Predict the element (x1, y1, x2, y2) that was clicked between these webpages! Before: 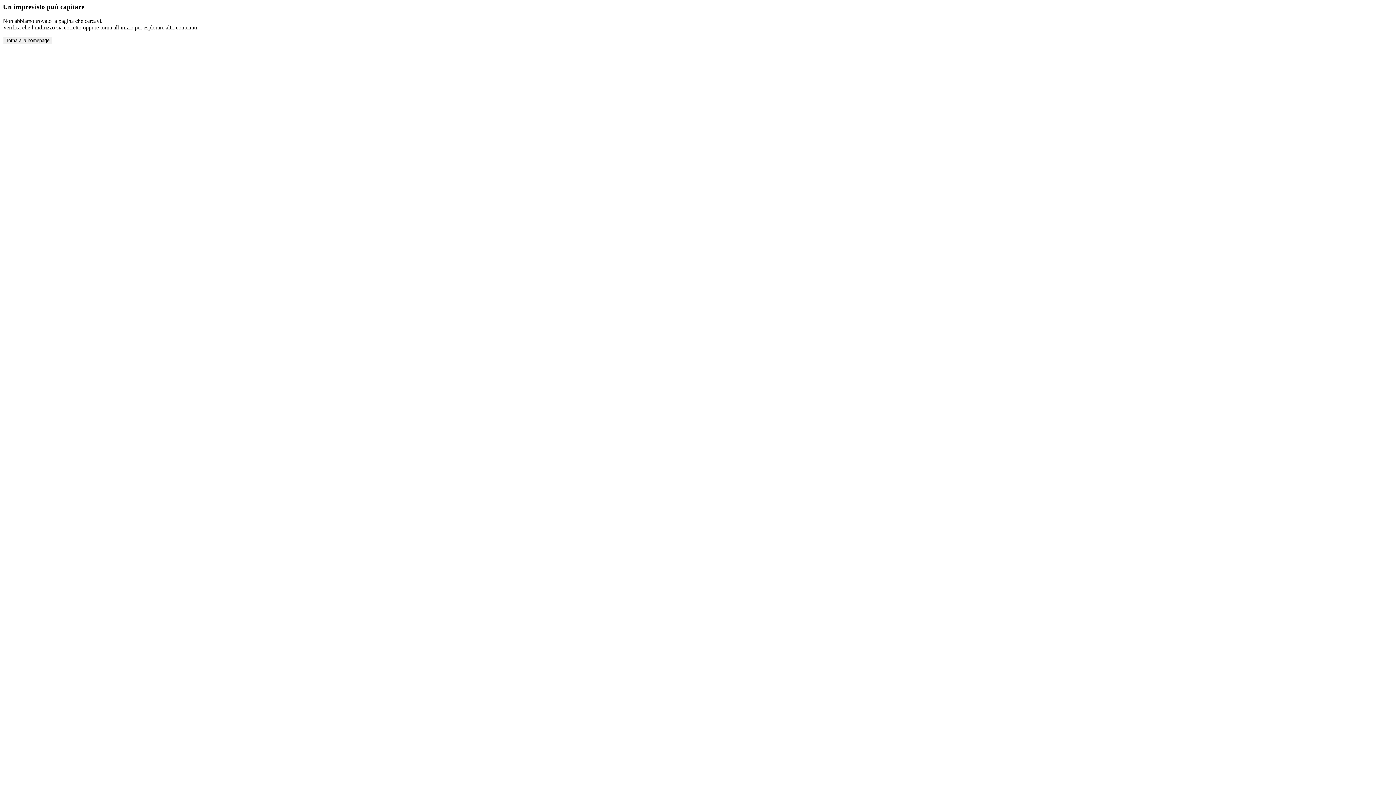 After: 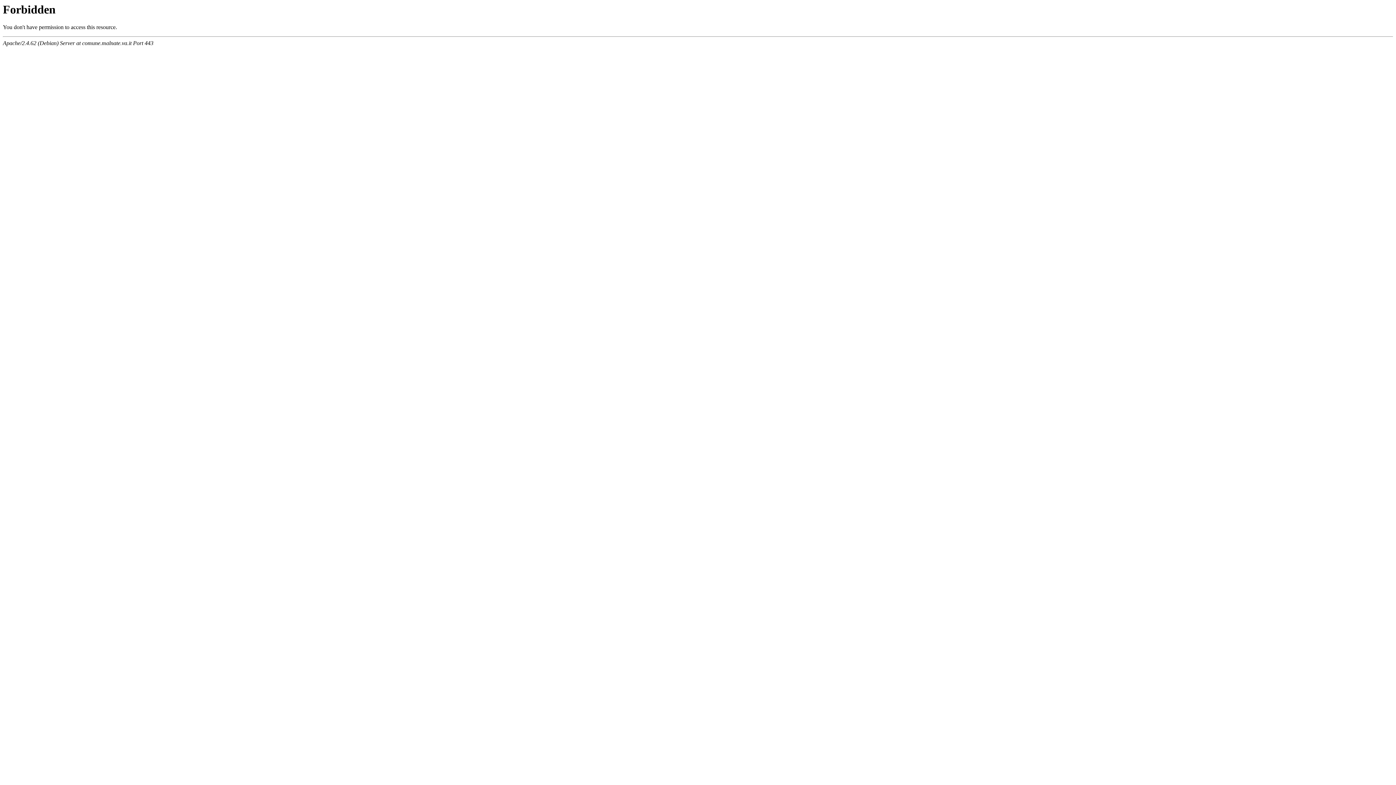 Action: bbox: (2, 36, 52, 44) label: Torna alla homepage